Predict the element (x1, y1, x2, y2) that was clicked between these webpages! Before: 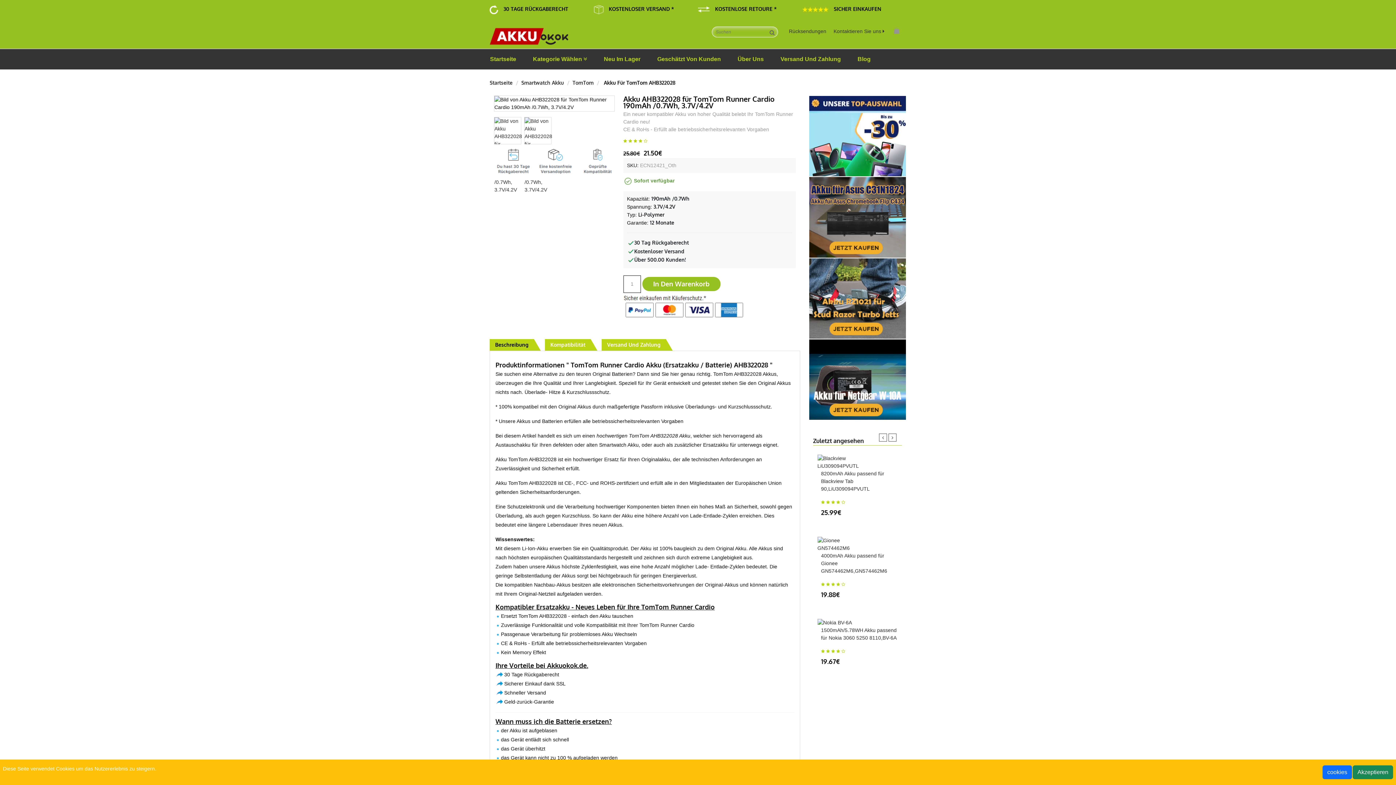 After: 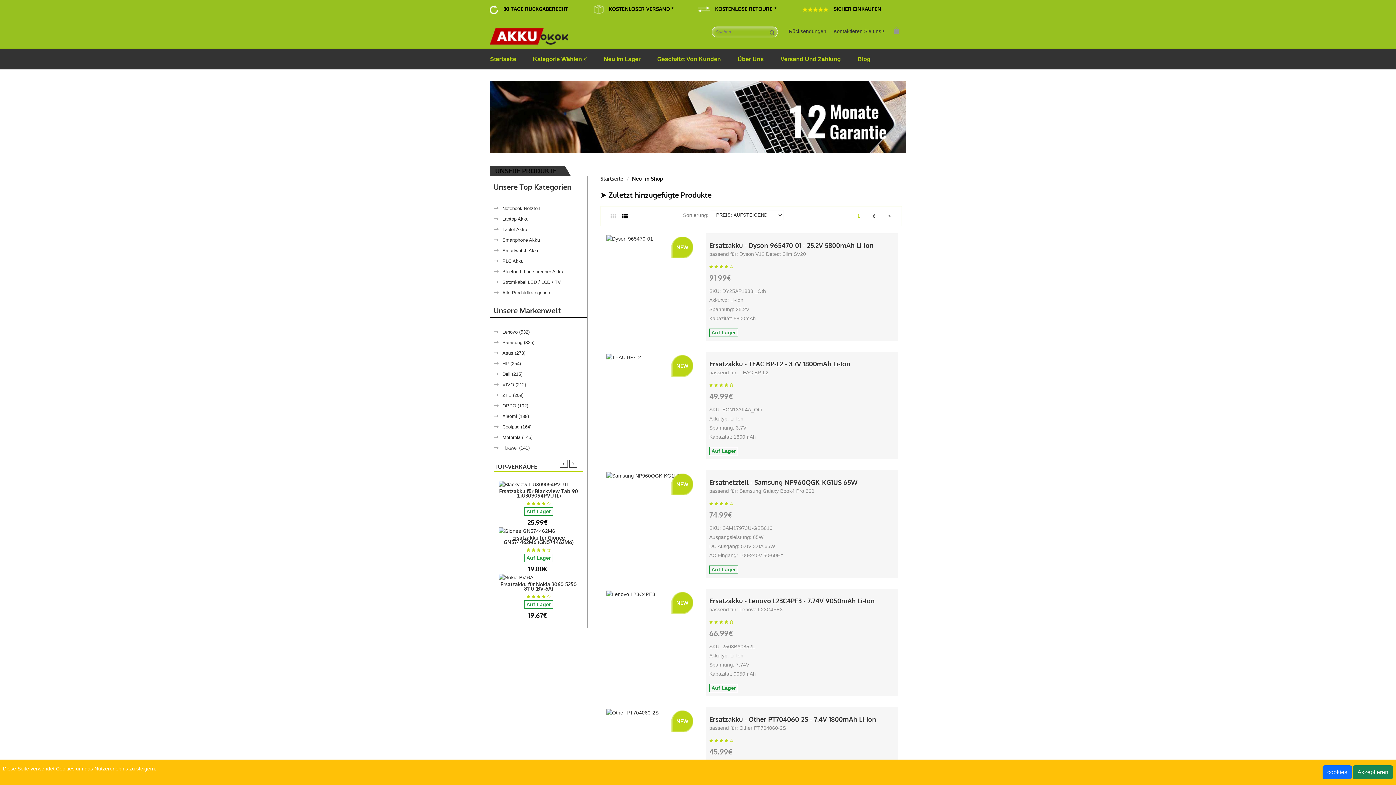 Action: label: Neu Im Lager bbox: (603, 49, 655, 69)